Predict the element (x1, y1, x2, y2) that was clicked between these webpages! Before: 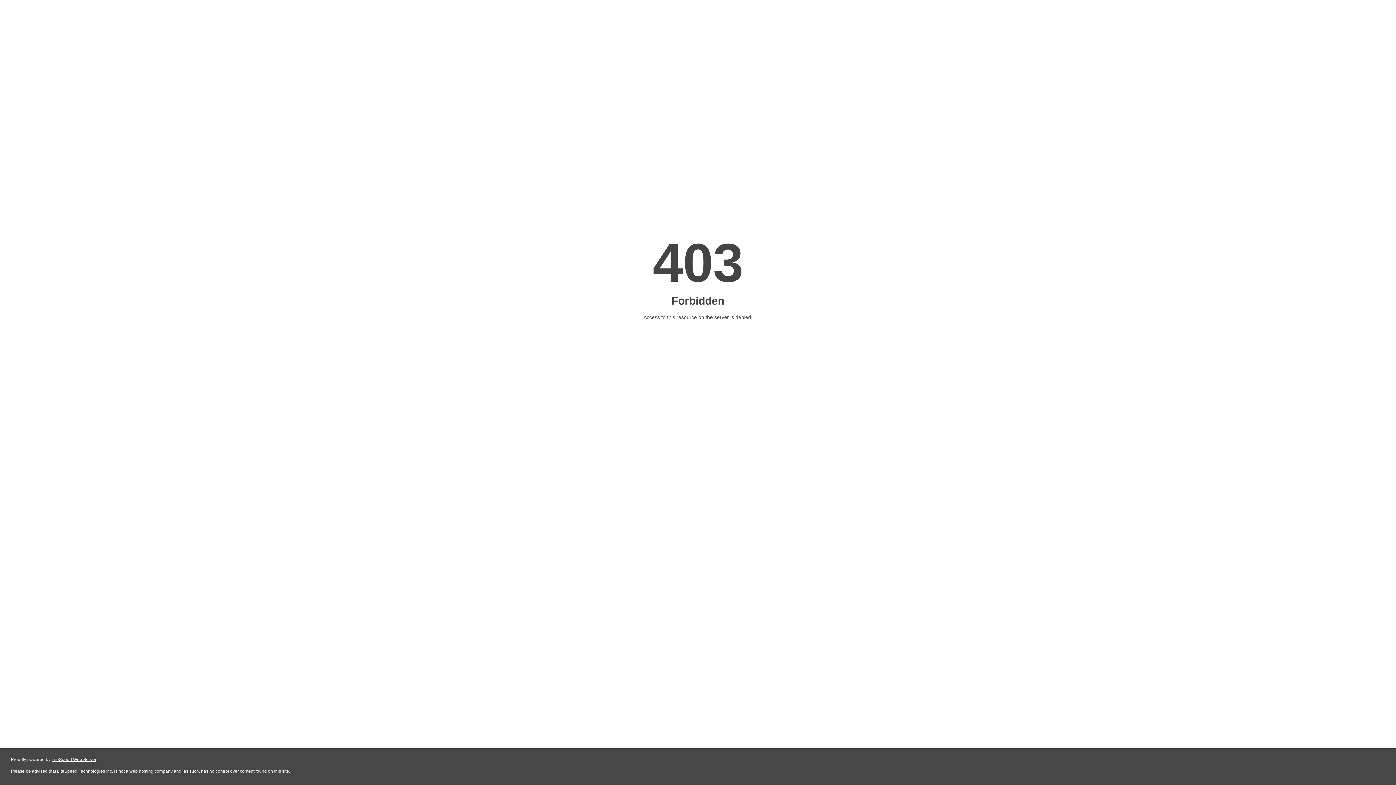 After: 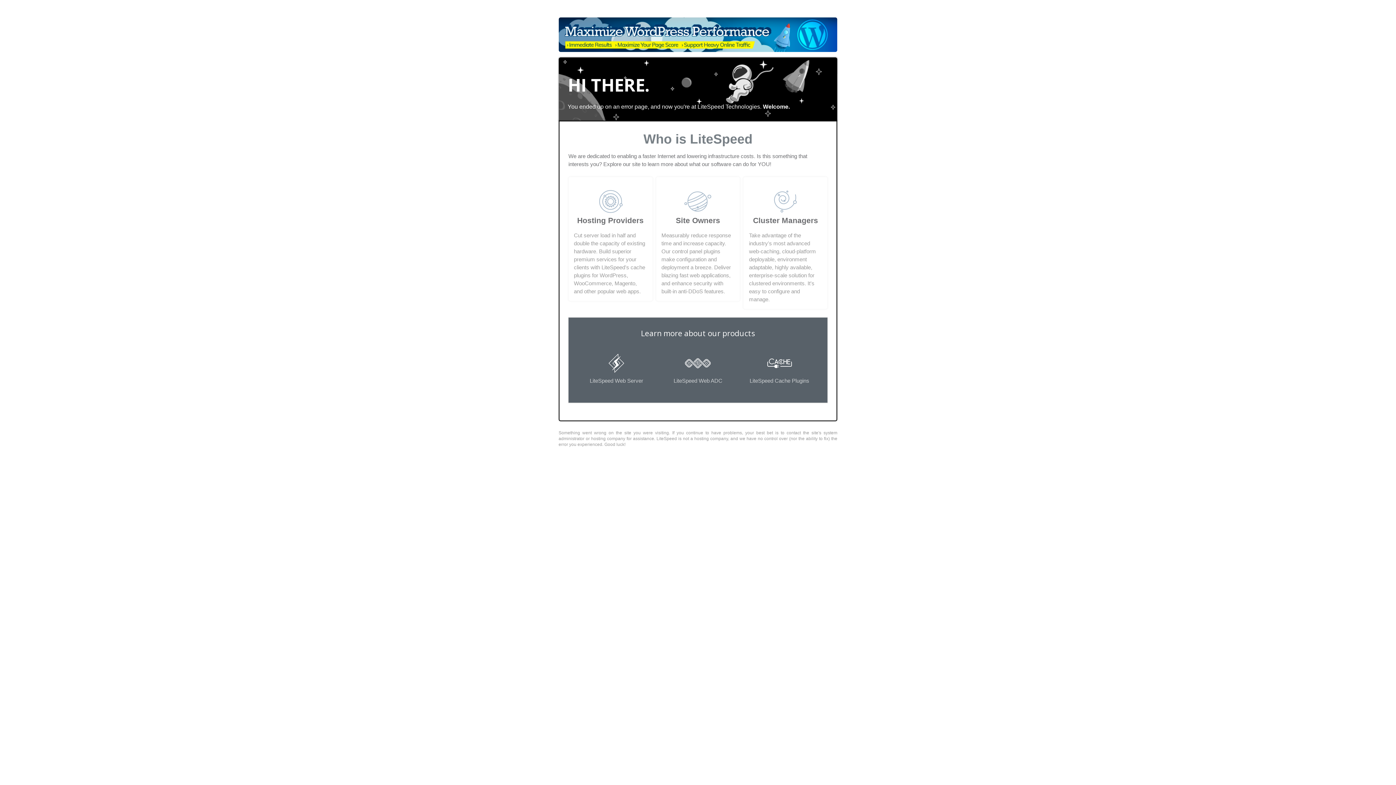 Action: bbox: (51, 757, 96, 762) label: LiteSpeed Web Server